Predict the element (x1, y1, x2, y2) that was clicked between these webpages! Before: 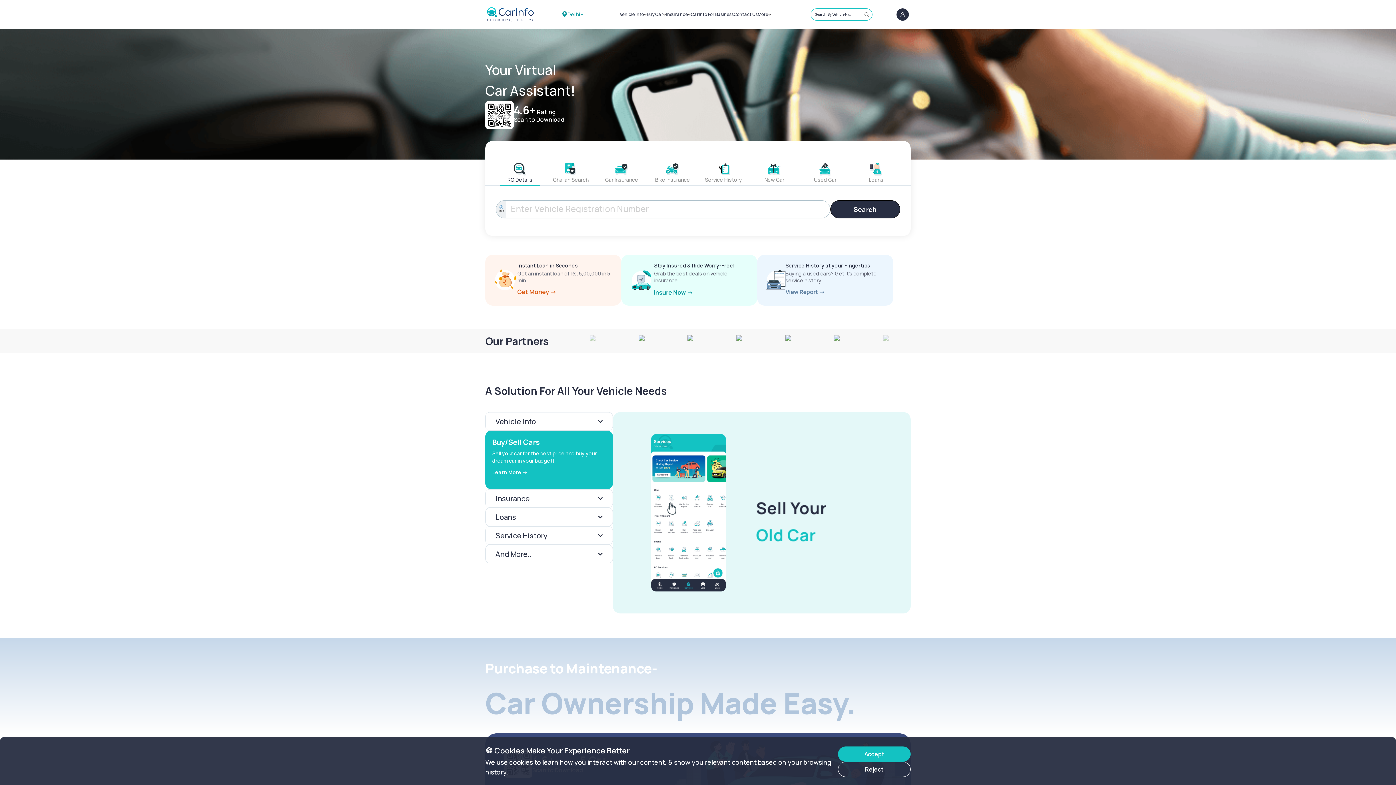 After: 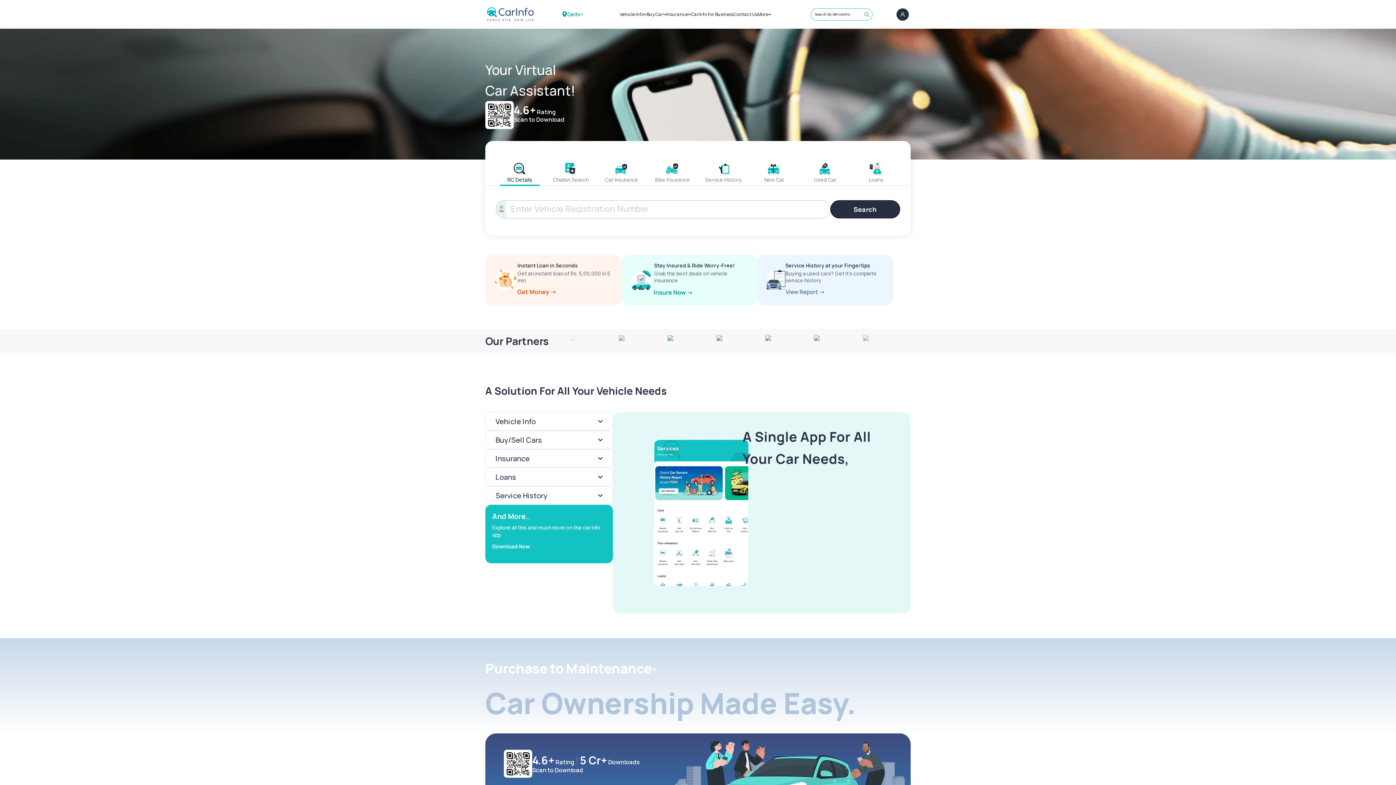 Action: bbox: (838, 746, 910, 762) label: Accept